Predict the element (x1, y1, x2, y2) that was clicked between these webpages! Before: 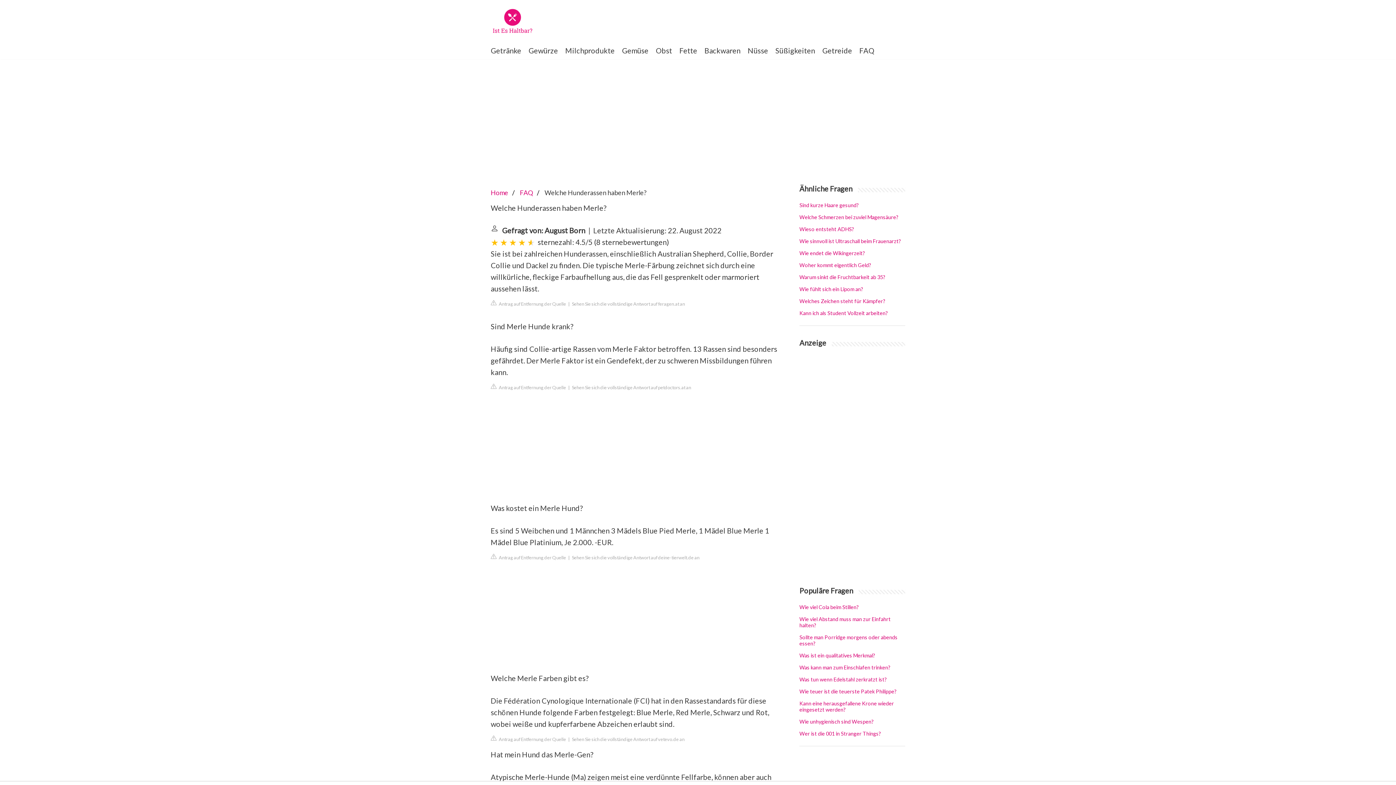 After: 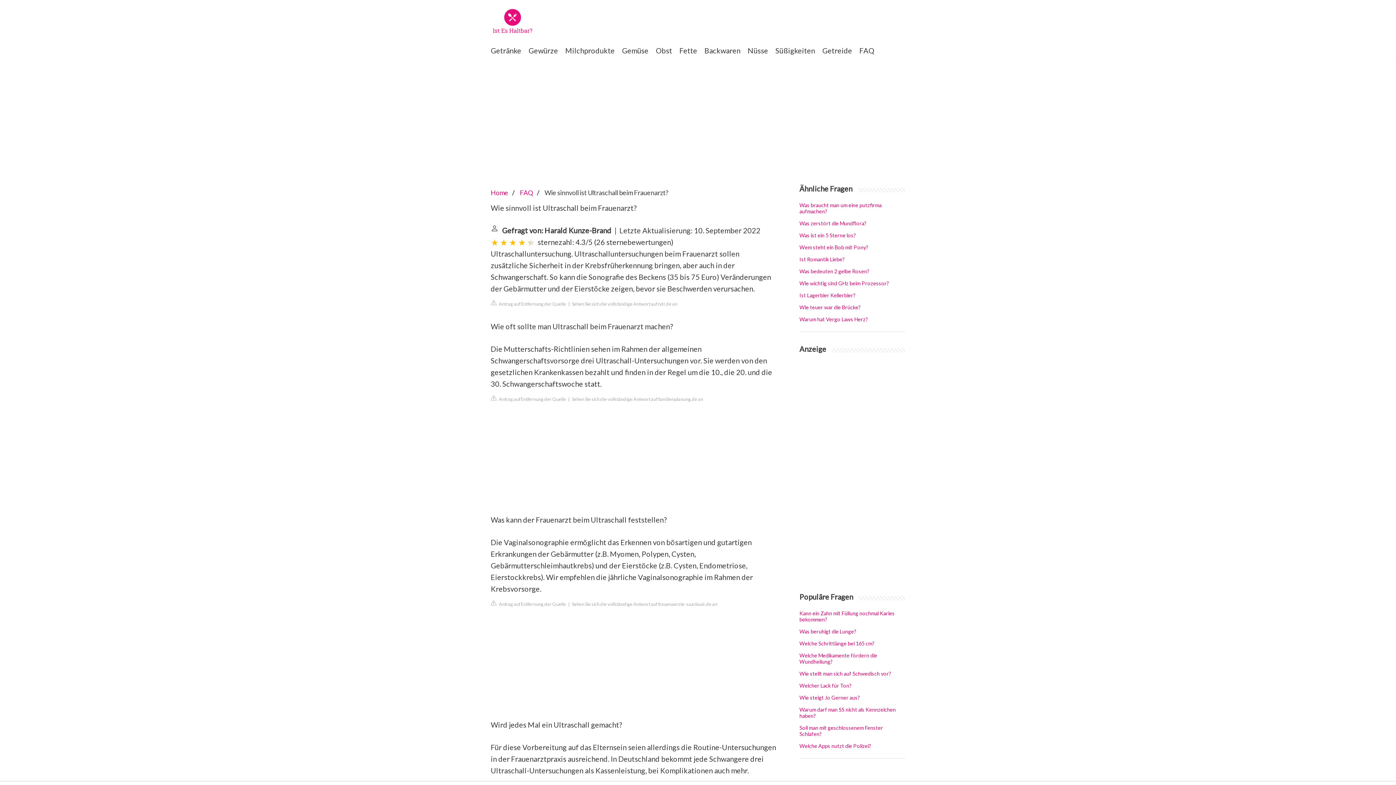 Action: bbox: (799, 238, 901, 244) label: Wie sinnvoll ist Ultraschall beim Frauenarzt?